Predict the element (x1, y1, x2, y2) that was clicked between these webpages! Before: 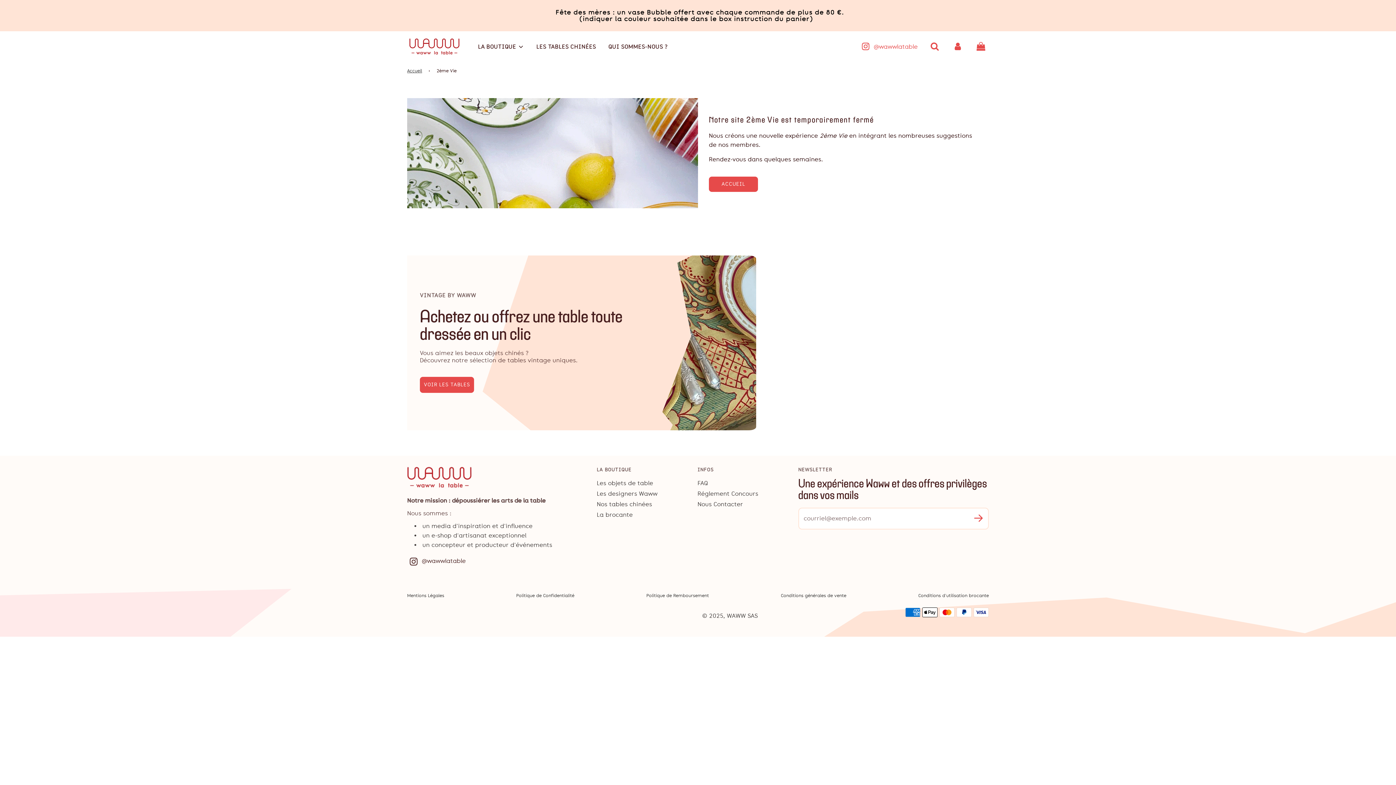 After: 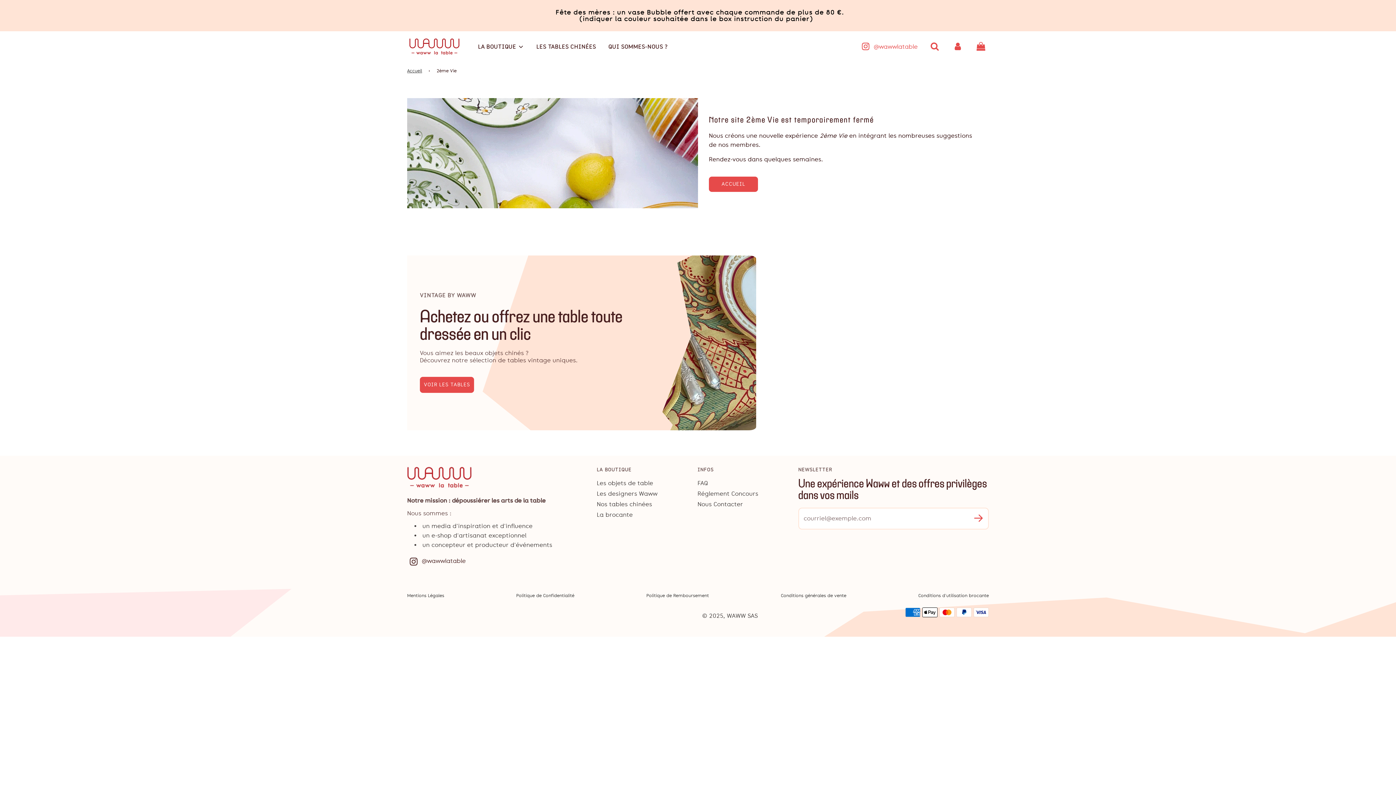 Action: bbox: (596, 511, 632, 518) label: La brocante